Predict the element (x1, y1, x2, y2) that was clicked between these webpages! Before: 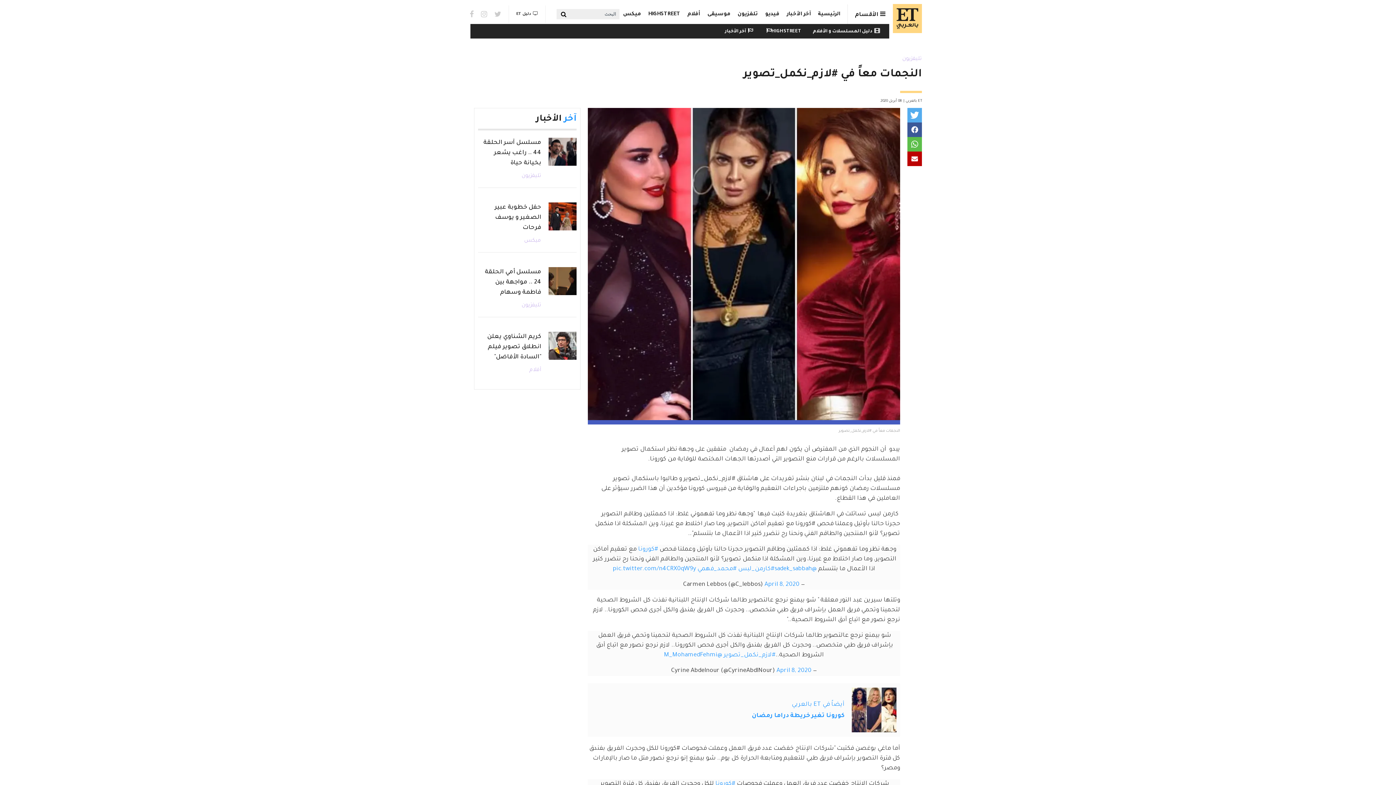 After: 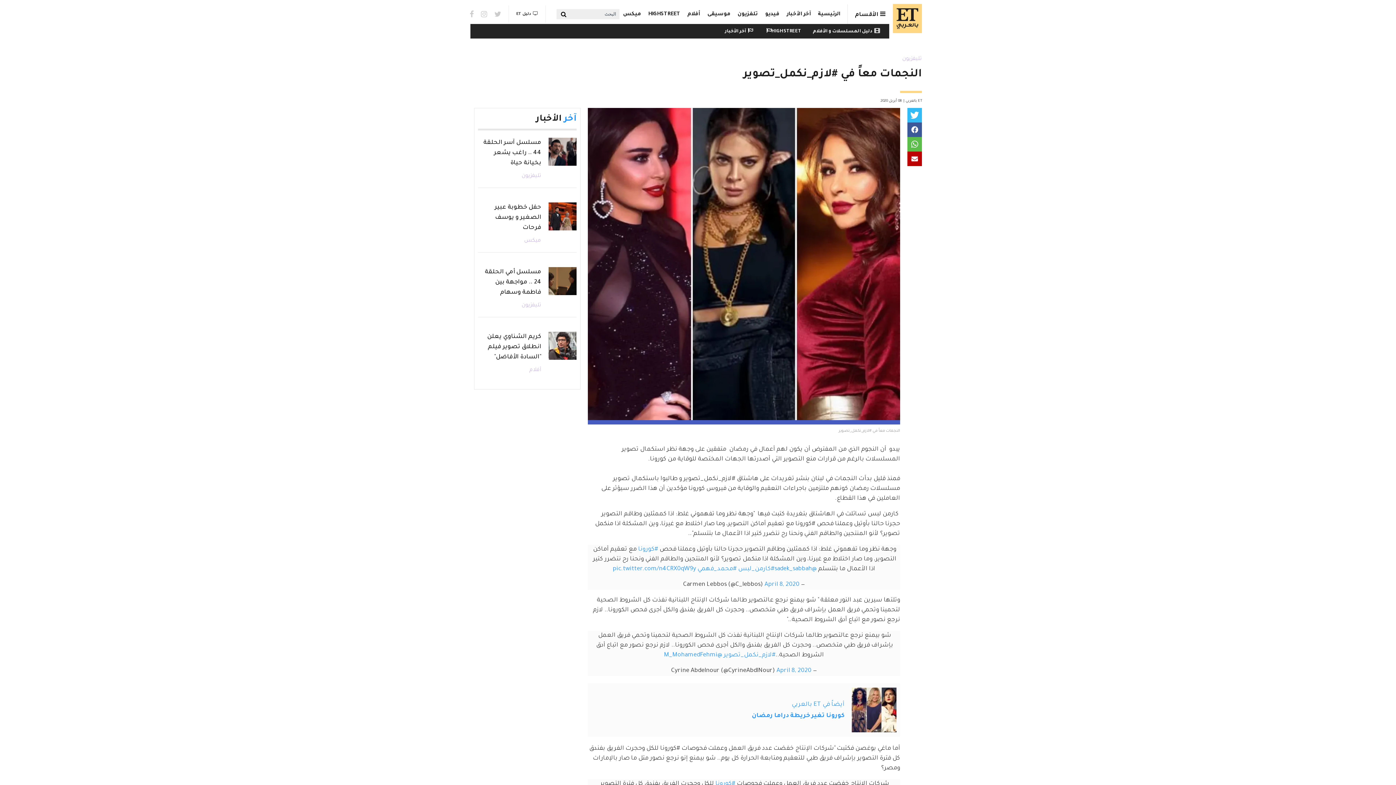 Action: bbox: (907, 108, 922, 122) label: Share on Twitter